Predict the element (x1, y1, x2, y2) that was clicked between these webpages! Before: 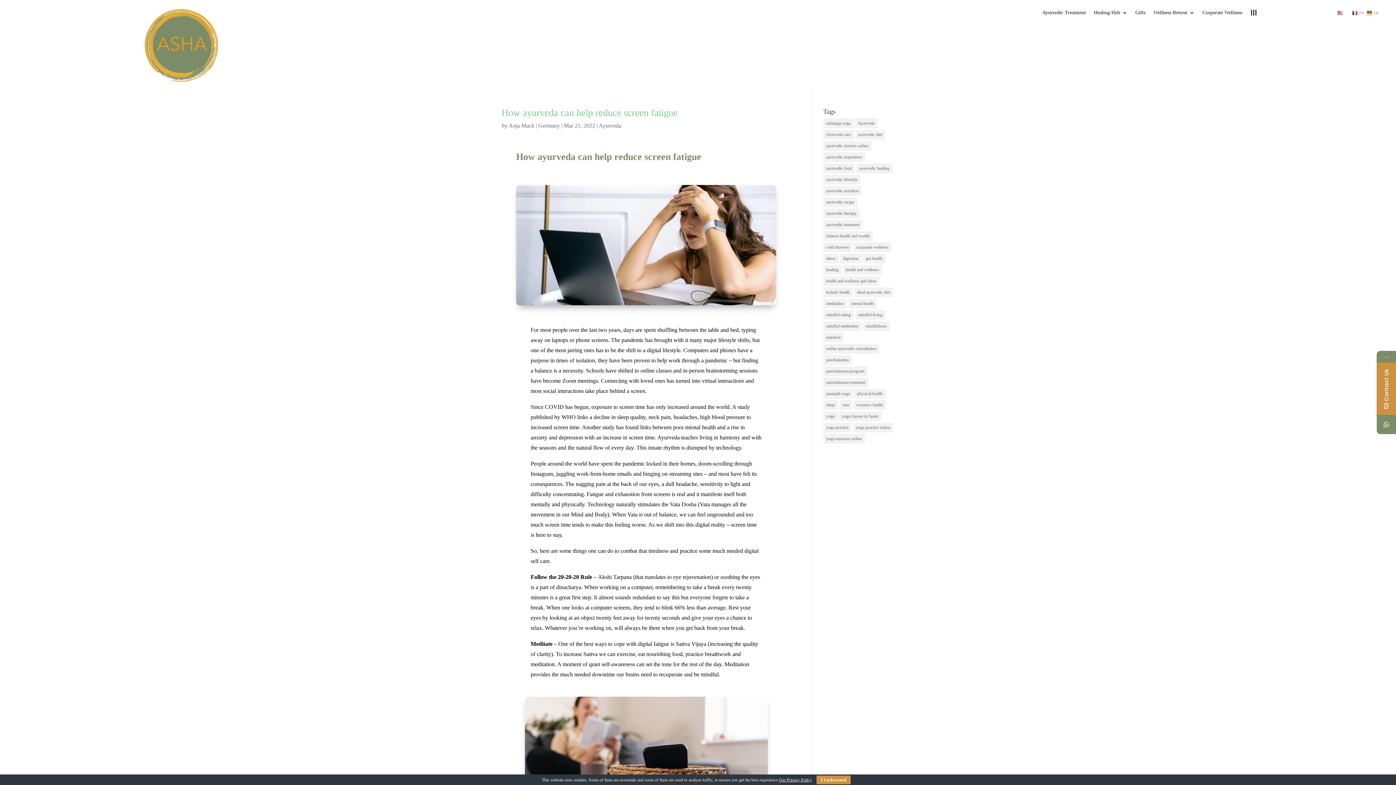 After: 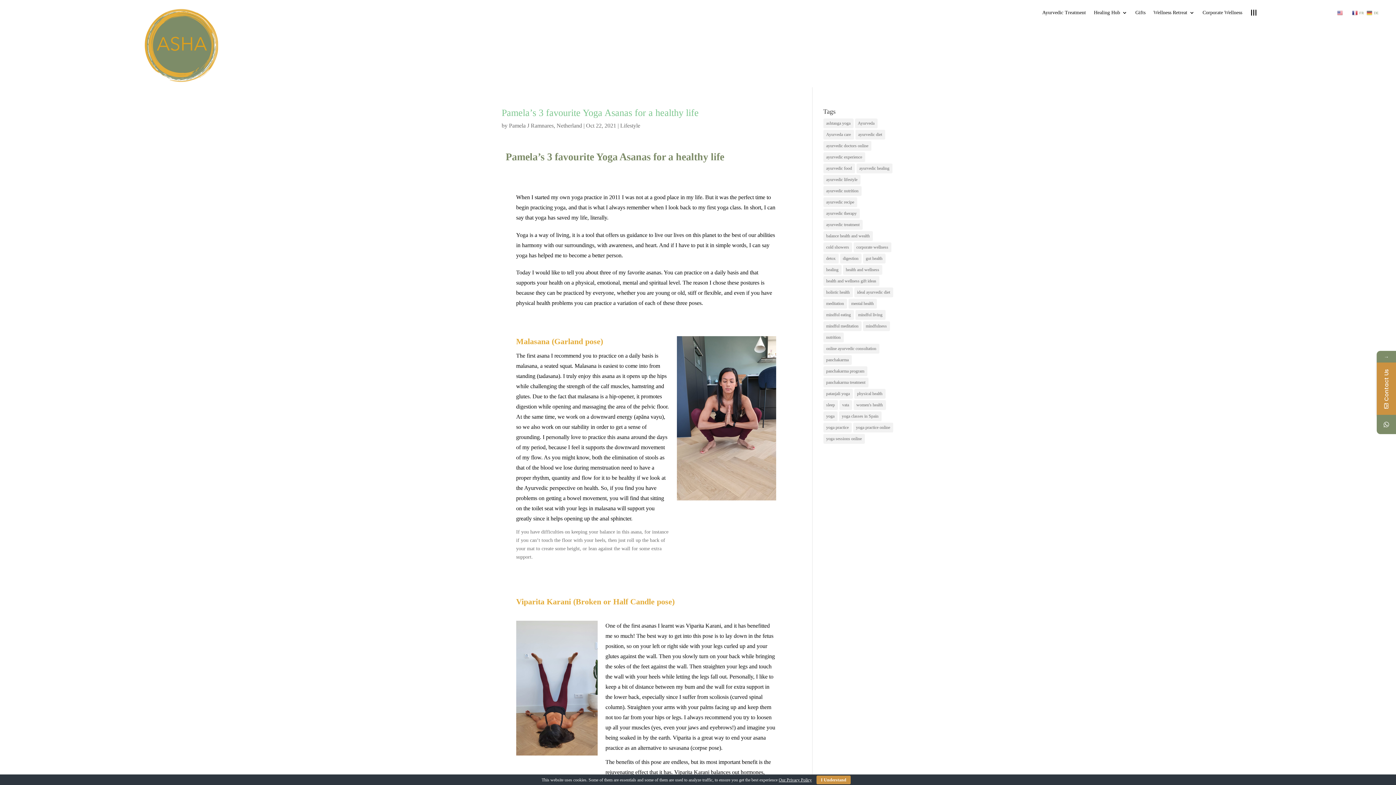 Action: label: ashtanga yoga (2 items) bbox: (823, 118, 853, 128)